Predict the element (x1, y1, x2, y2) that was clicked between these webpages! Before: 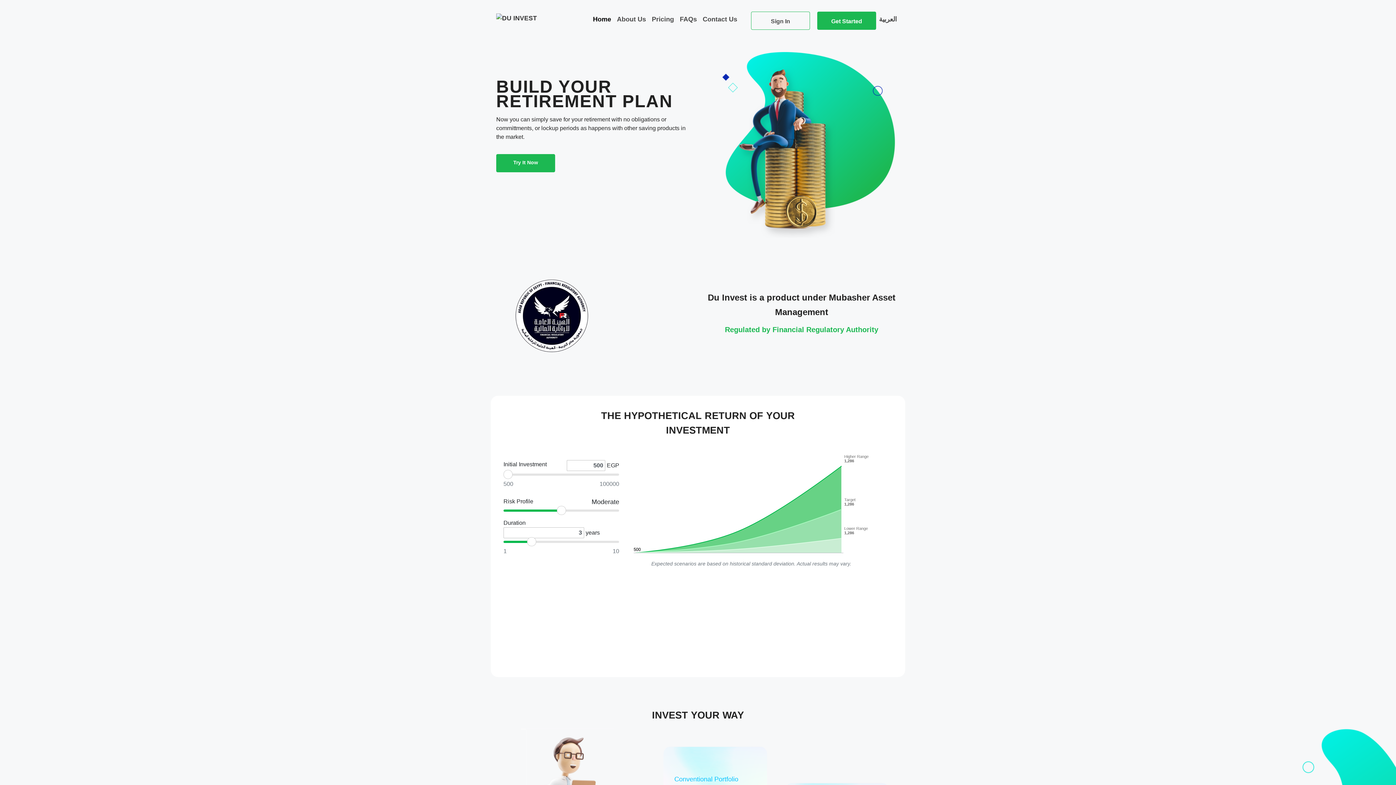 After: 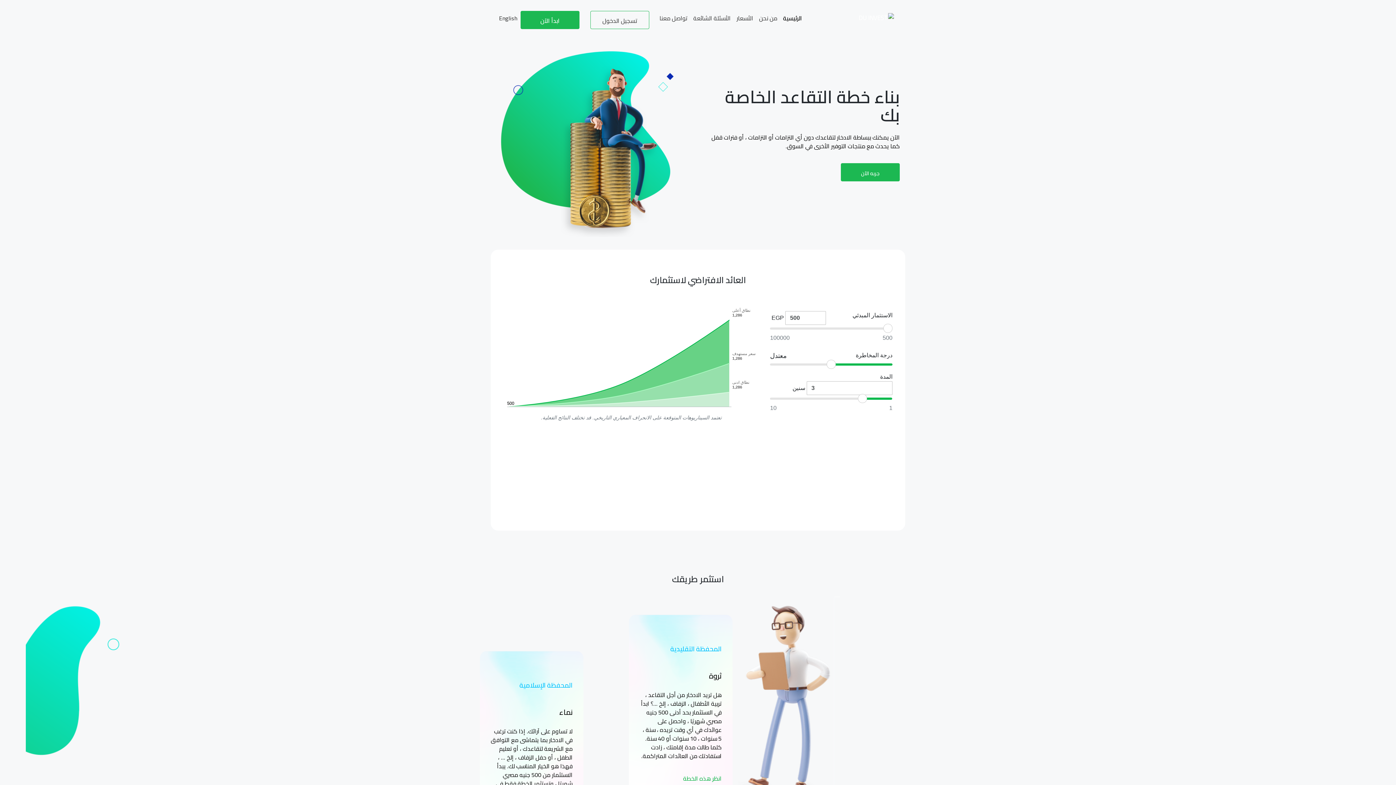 Action: bbox: (876, 11, 900, 27) label: العربية